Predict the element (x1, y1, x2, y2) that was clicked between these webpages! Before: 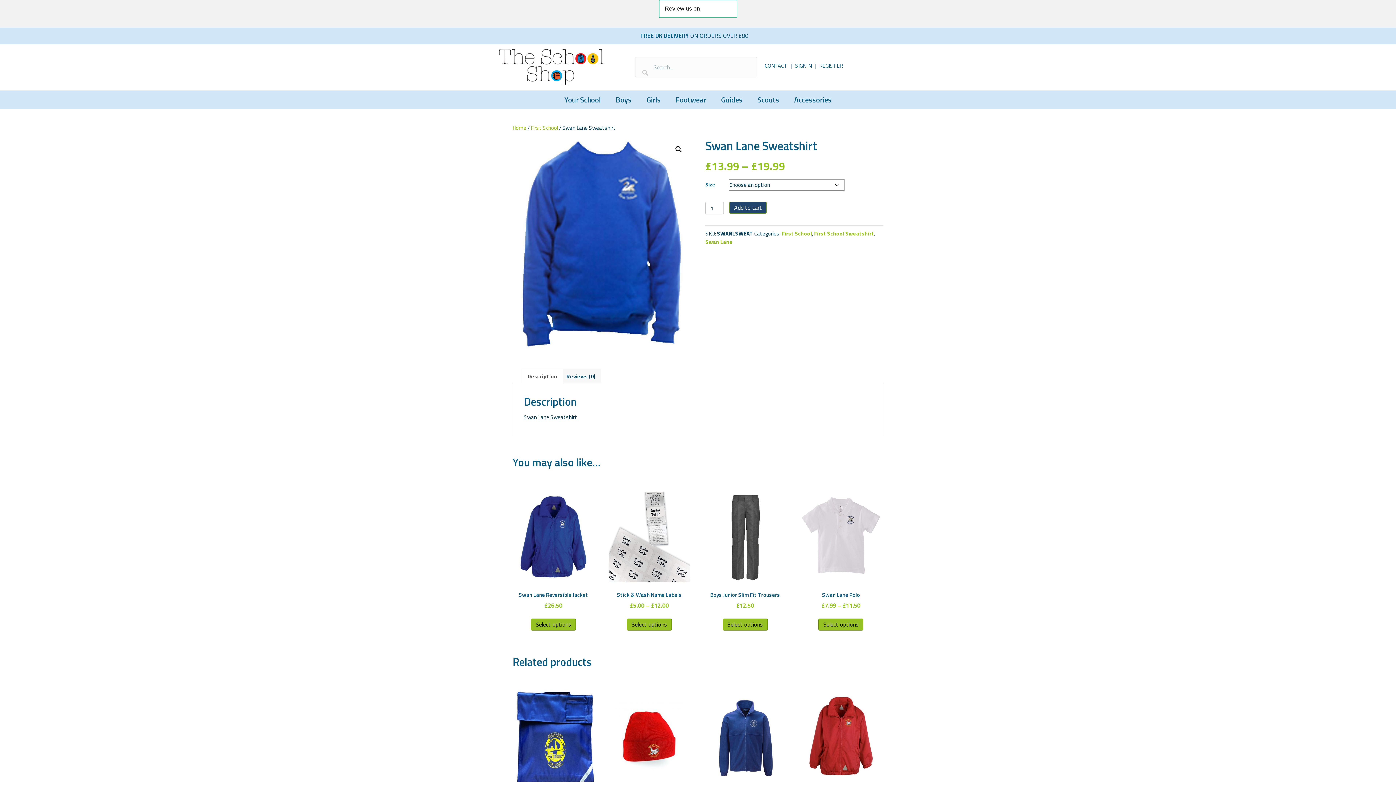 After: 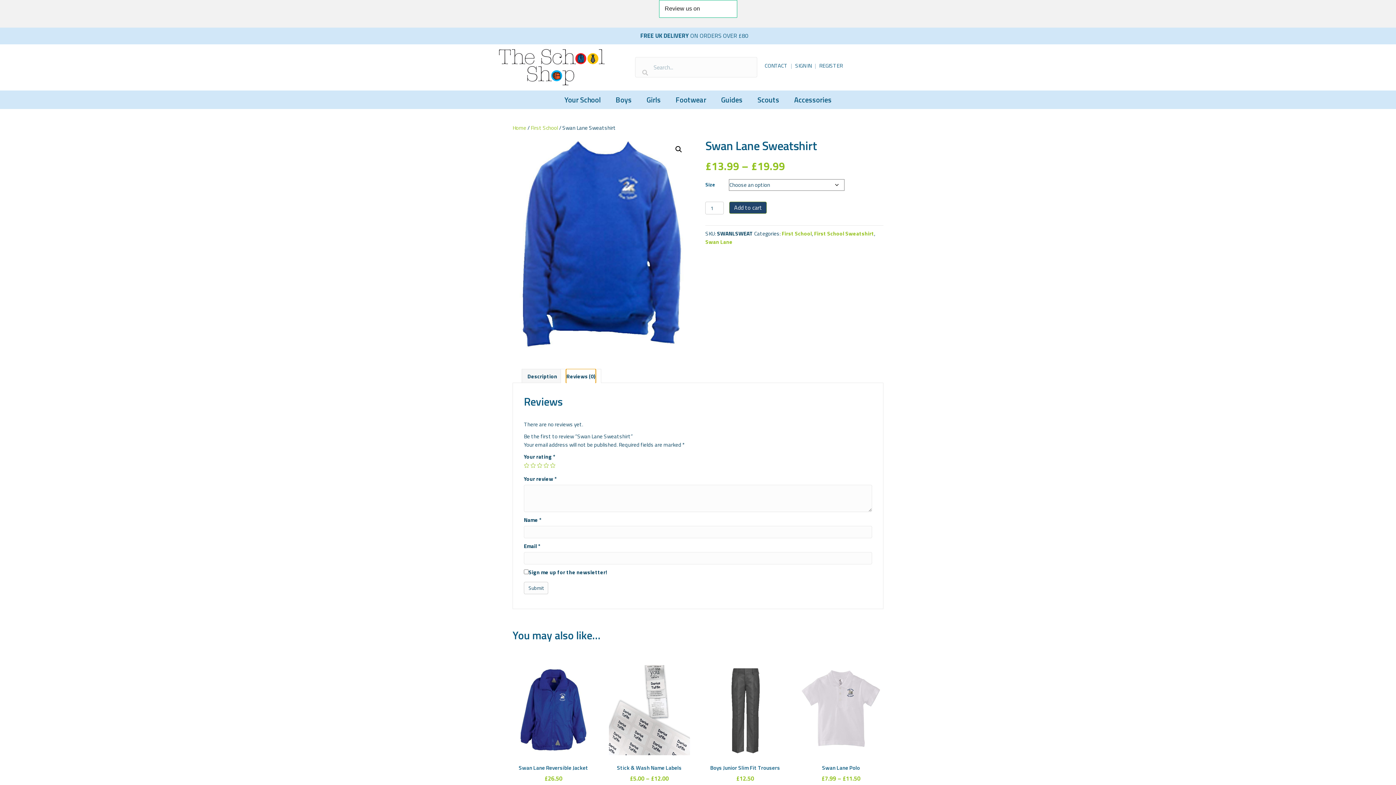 Action: label: Reviews (0) bbox: (566, 369, 595, 383)